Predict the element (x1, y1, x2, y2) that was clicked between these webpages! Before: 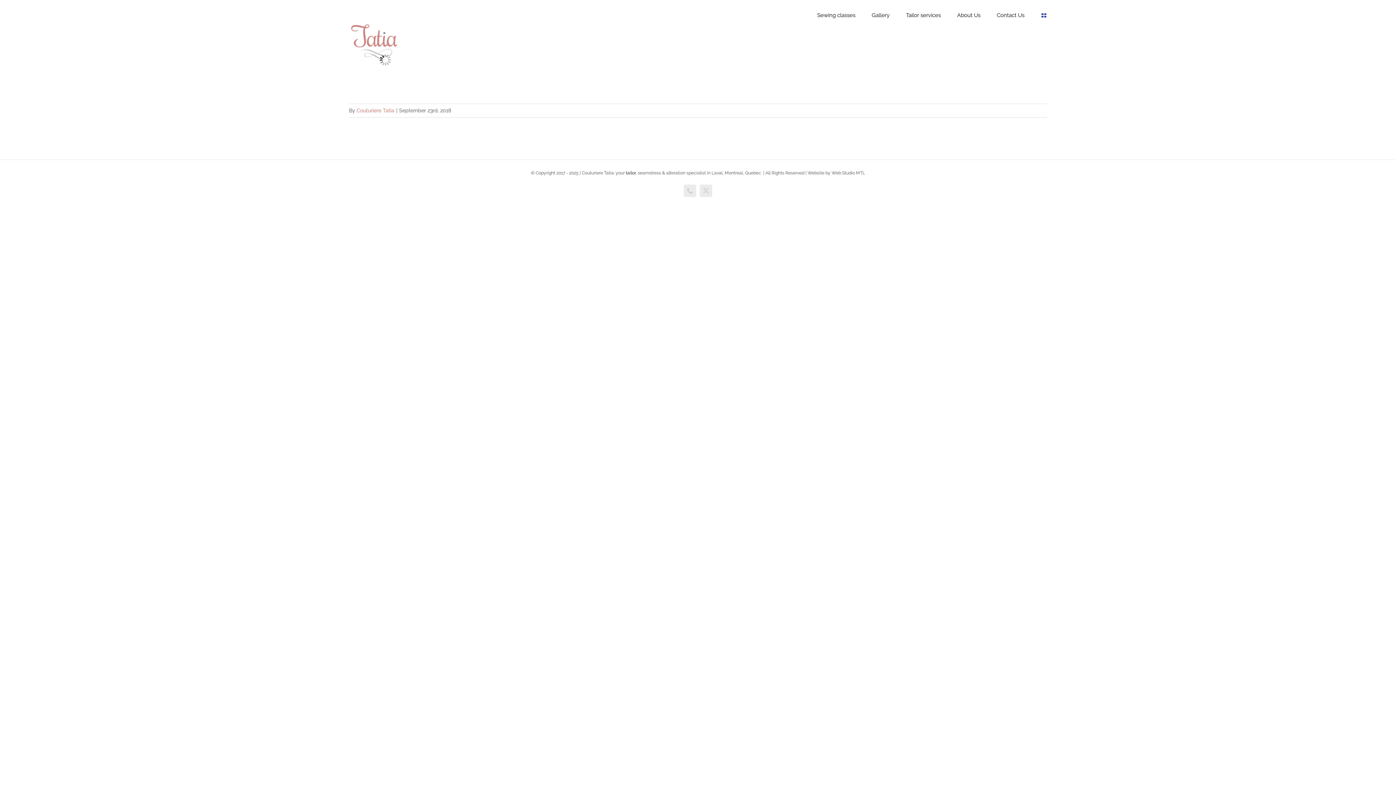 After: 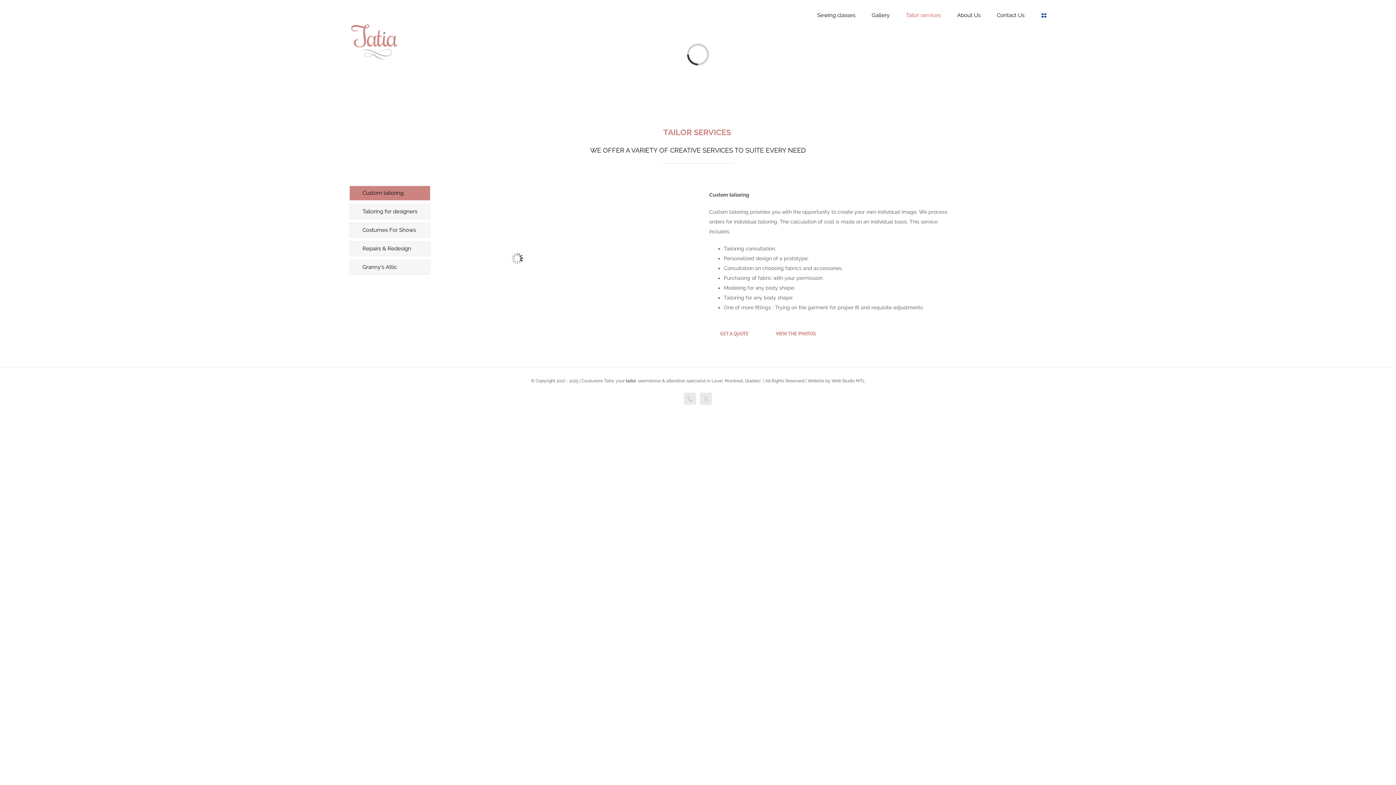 Action: label: Tailor services bbox: (906, 0, 941, 30)